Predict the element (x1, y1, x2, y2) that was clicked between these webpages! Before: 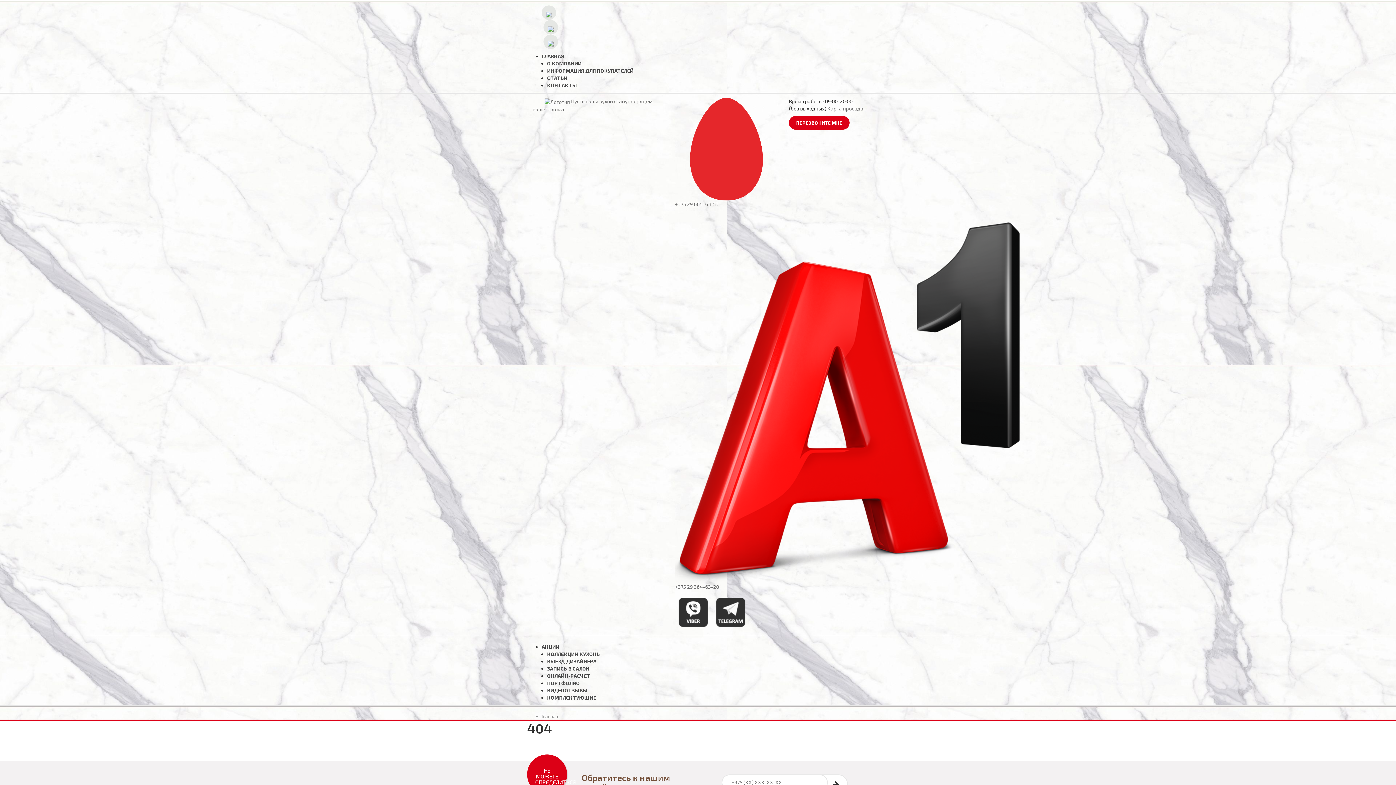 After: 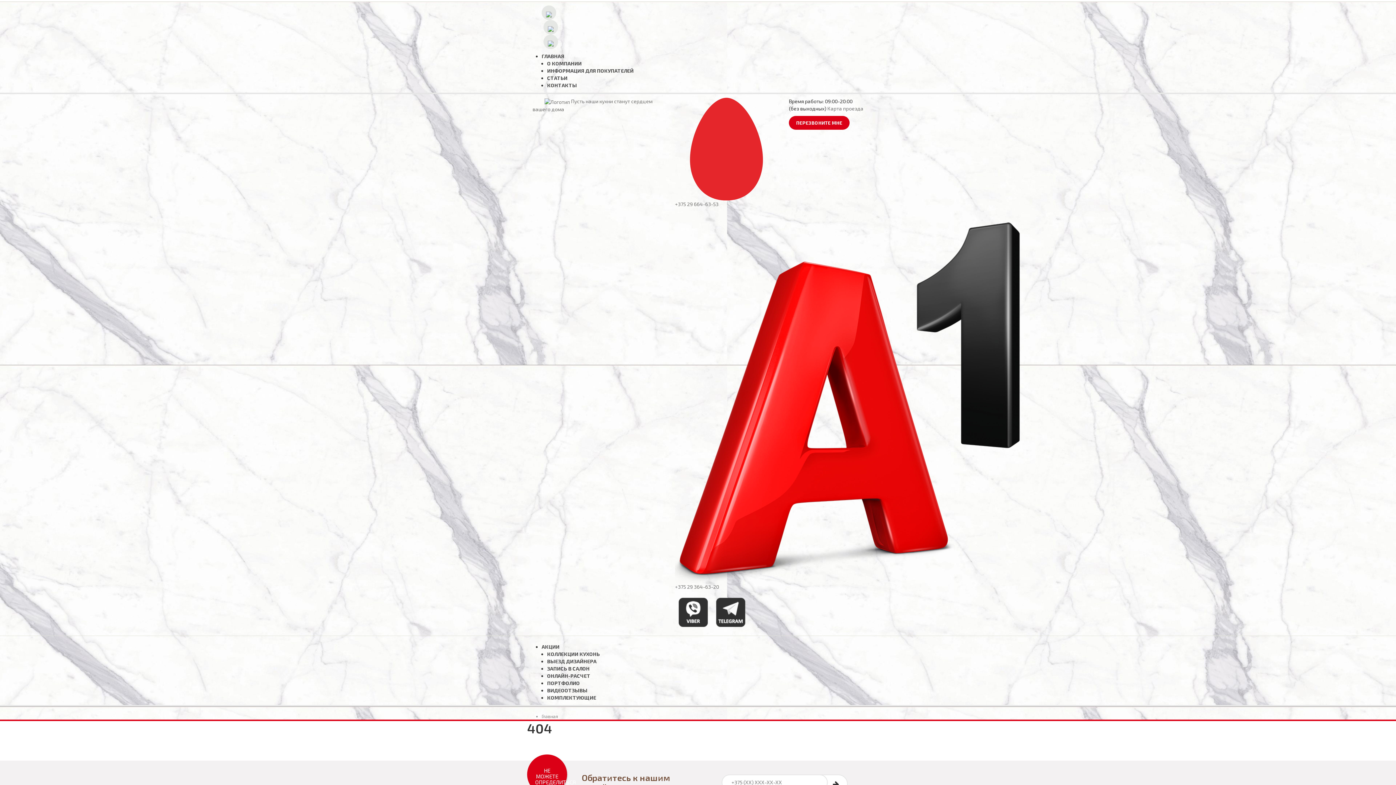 Action: label:   bbox: (675, 608, 712, 615)